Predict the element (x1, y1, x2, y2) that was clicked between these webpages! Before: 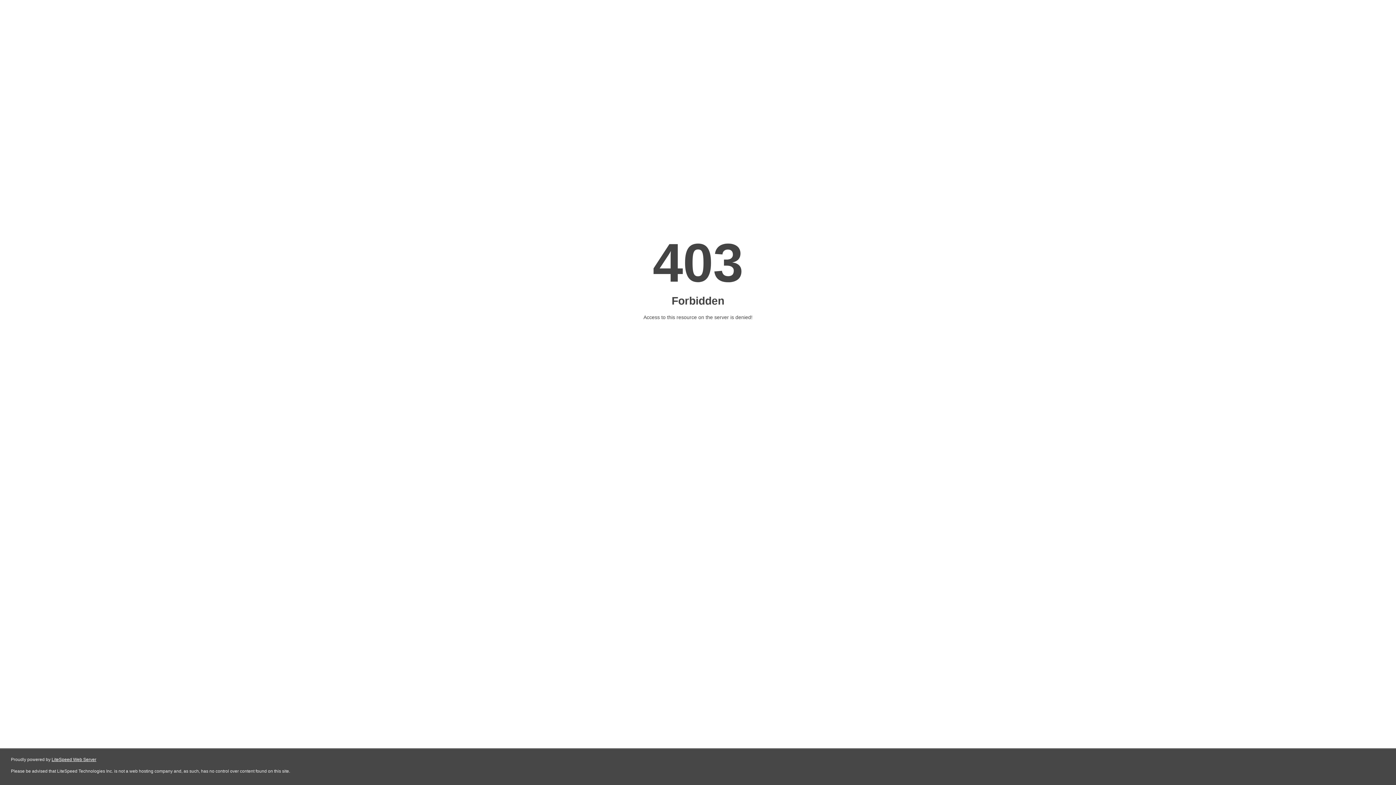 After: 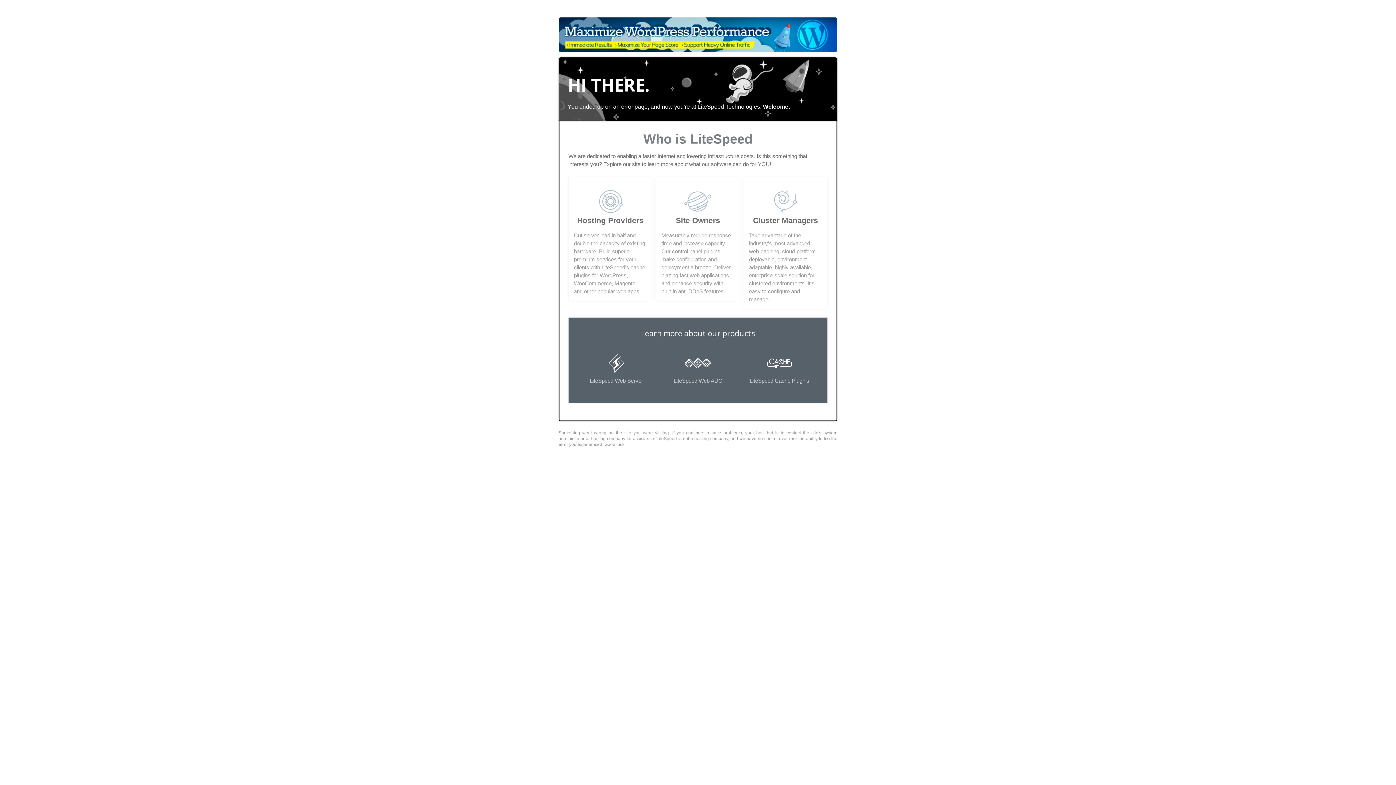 Action: bbox: (51, 757, 96, 762) label: LiteSpeed Web Server